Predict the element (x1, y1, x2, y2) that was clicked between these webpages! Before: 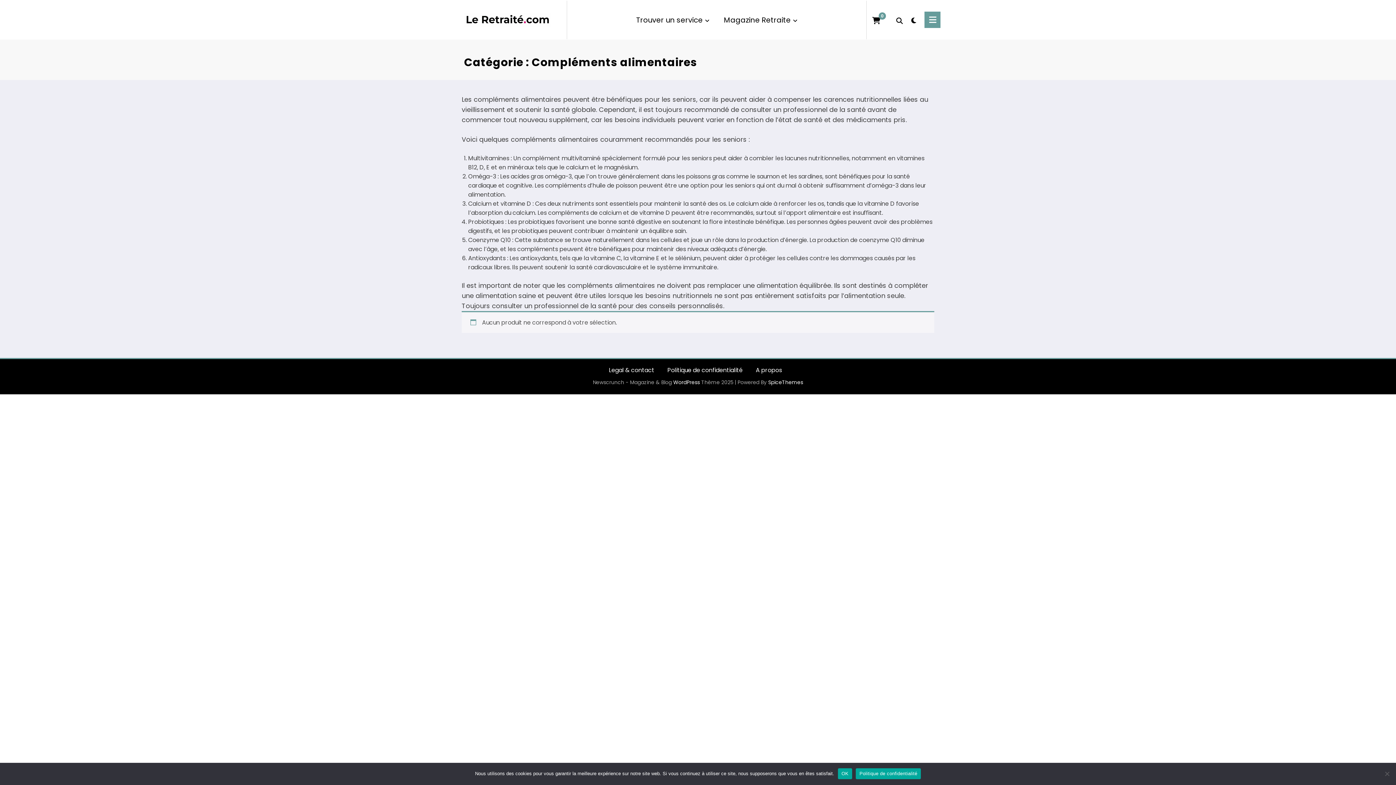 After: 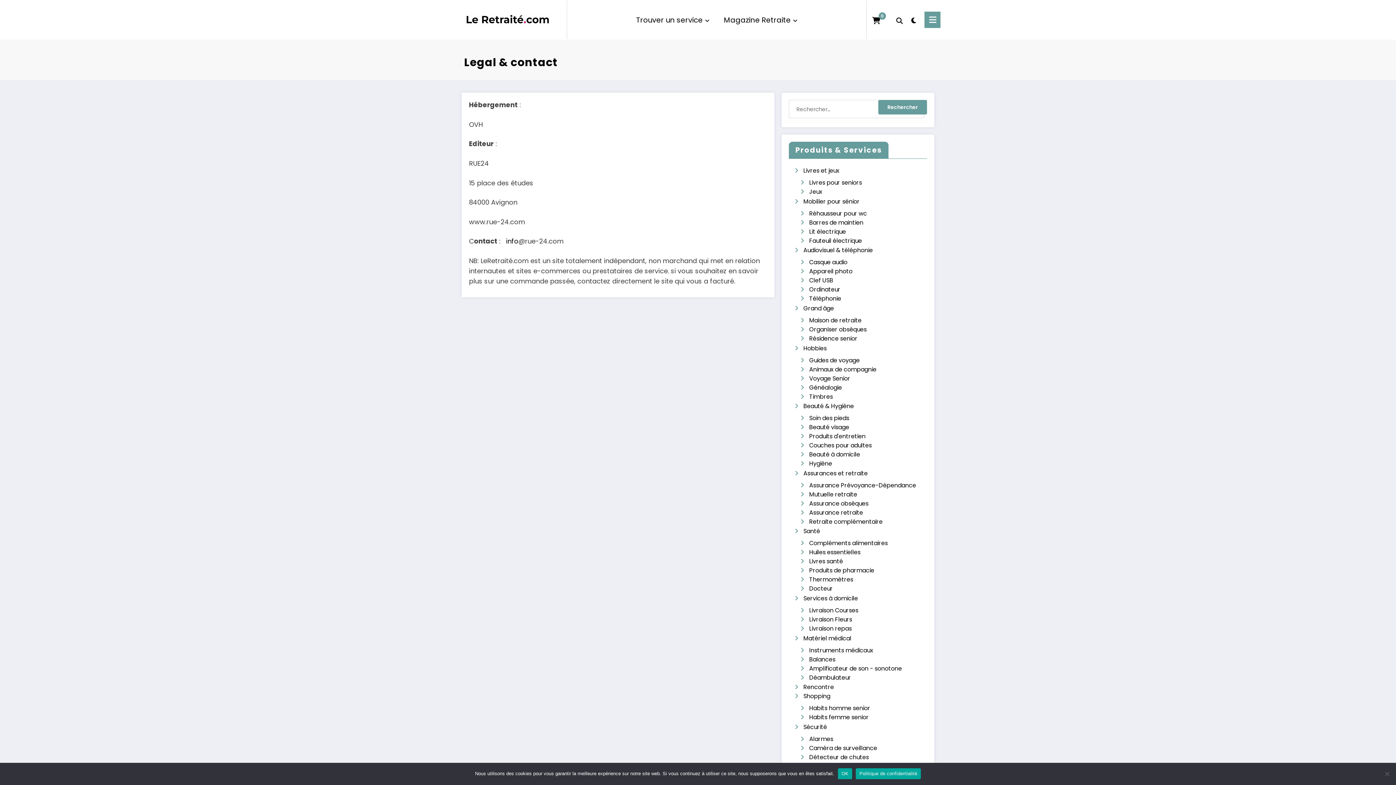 Action: label: Legal & contact bbox: (609, 366, 654, 374)